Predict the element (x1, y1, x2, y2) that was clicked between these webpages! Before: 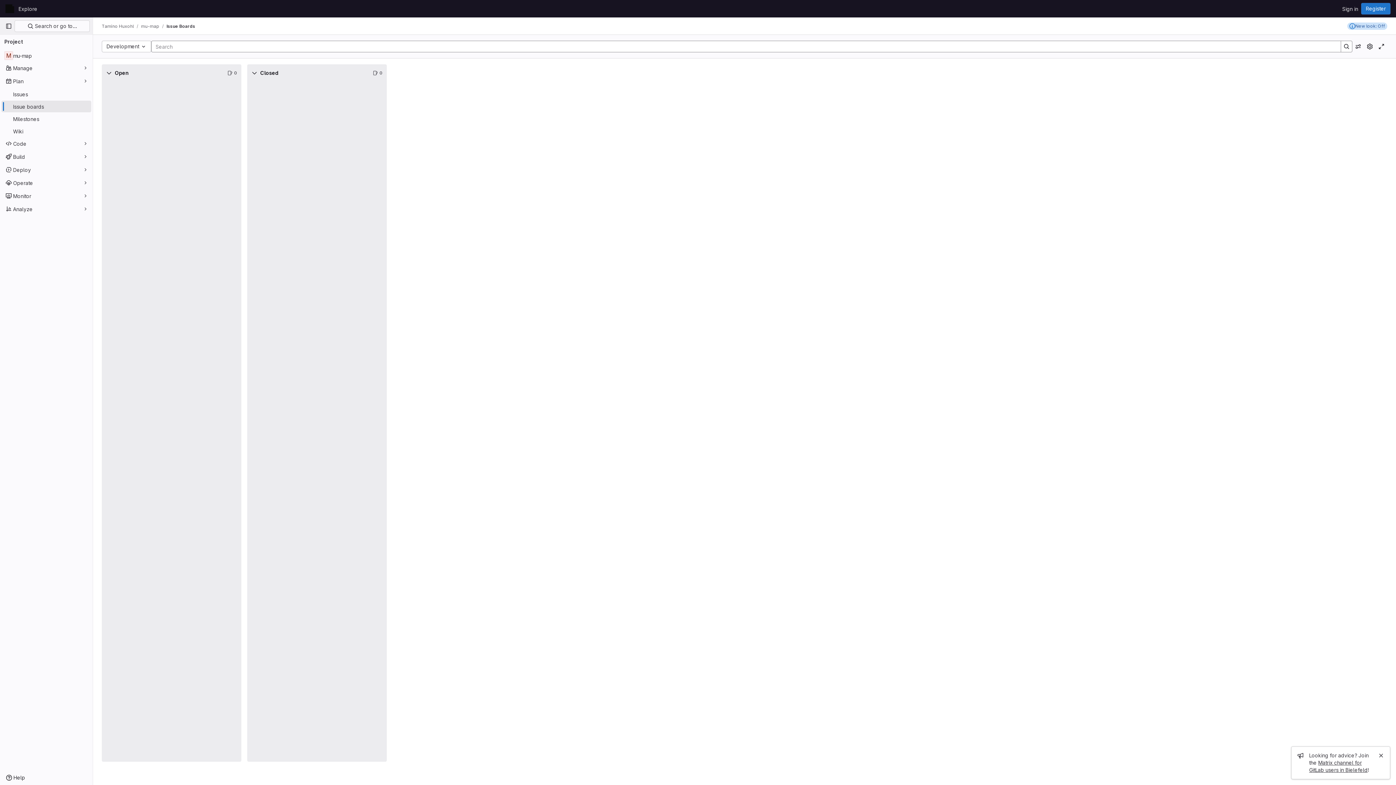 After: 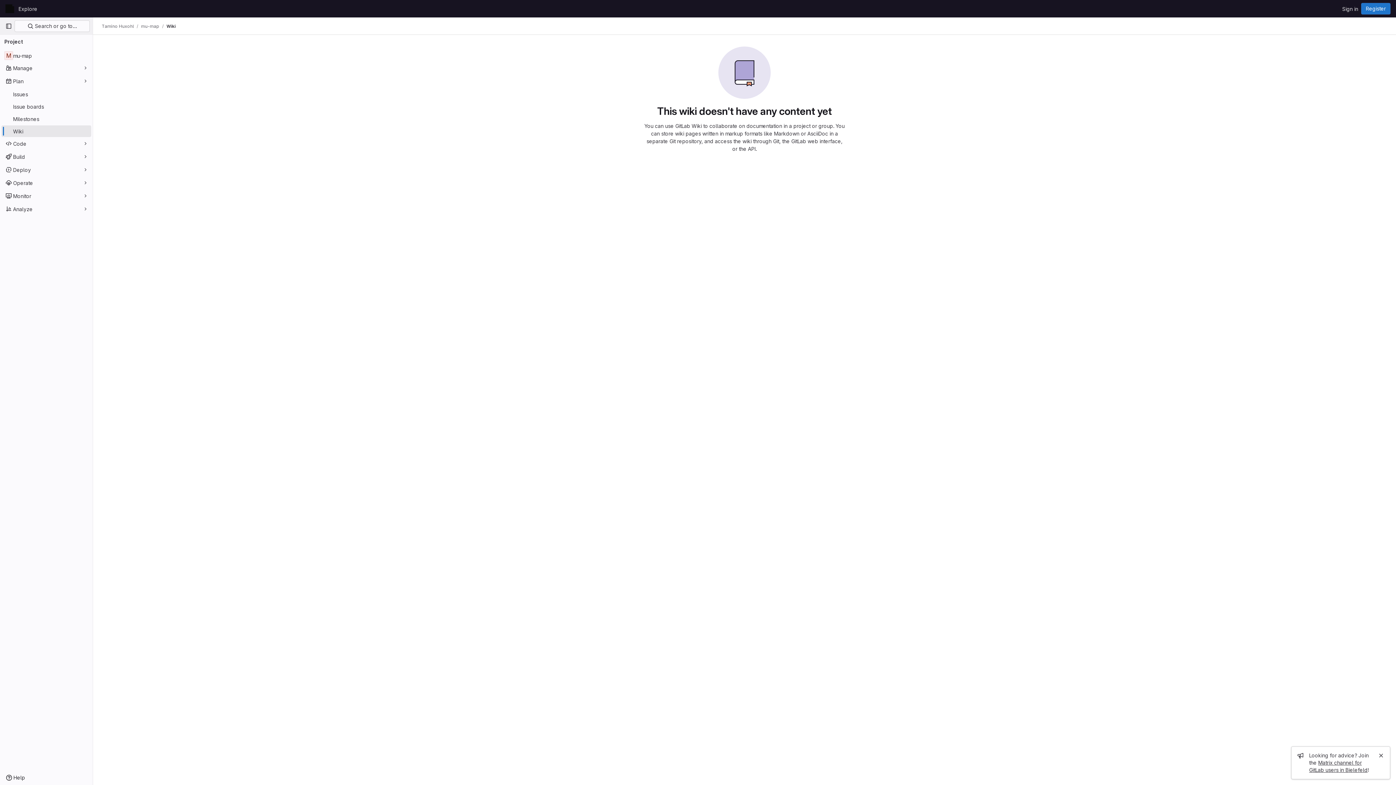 Action: bbox: (1, 125, 91, 137) label: Wiki